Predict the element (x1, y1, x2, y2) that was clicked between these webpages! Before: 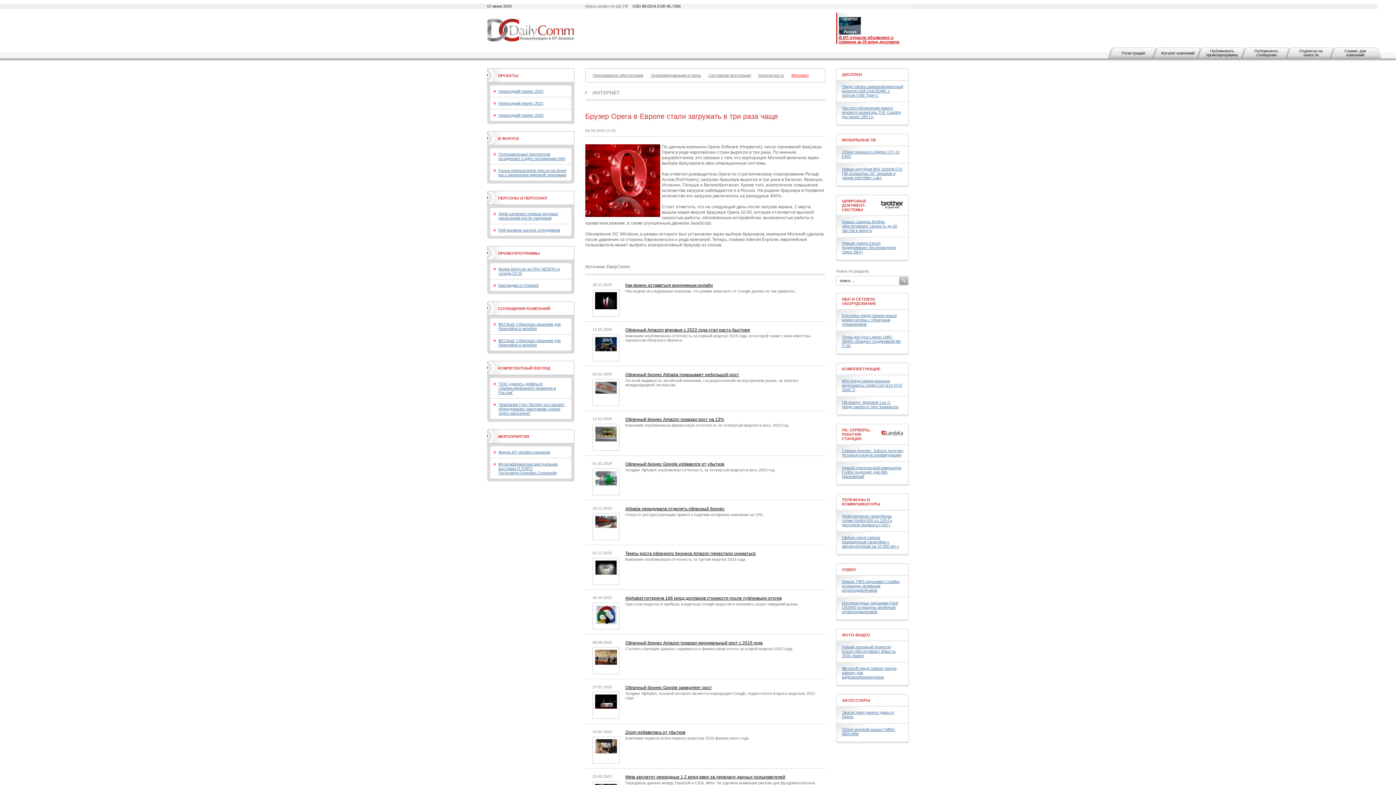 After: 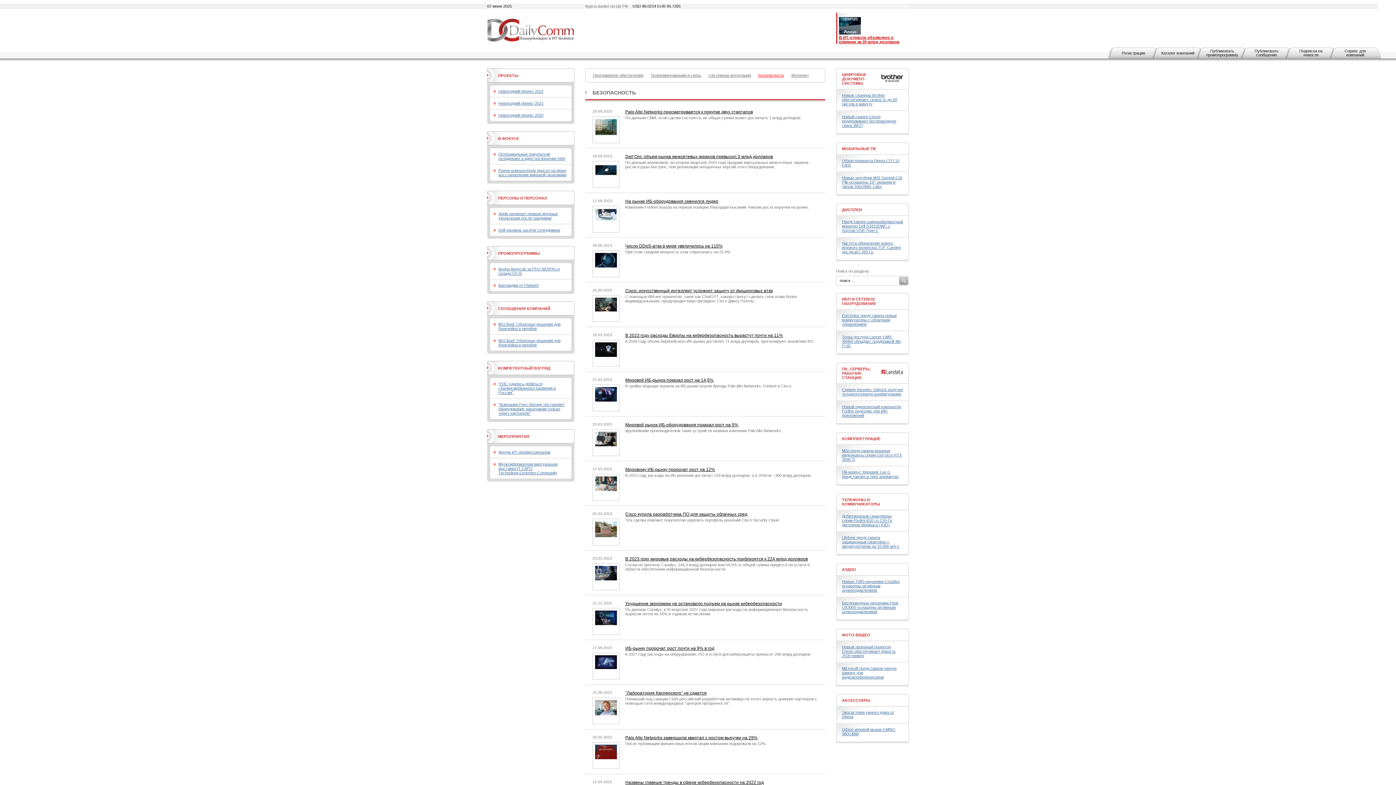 Action: label: Безопасность bbox: (758, 72, 784, 78)